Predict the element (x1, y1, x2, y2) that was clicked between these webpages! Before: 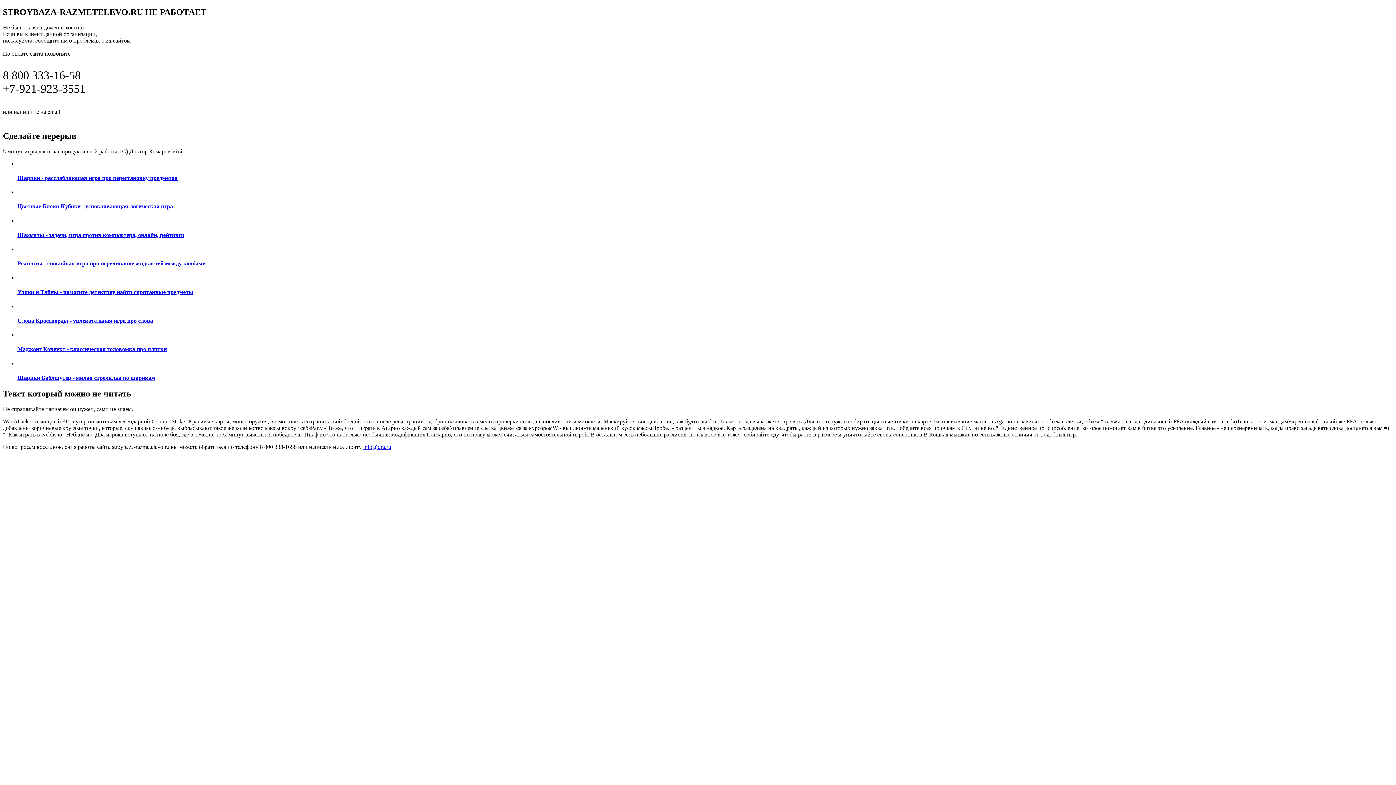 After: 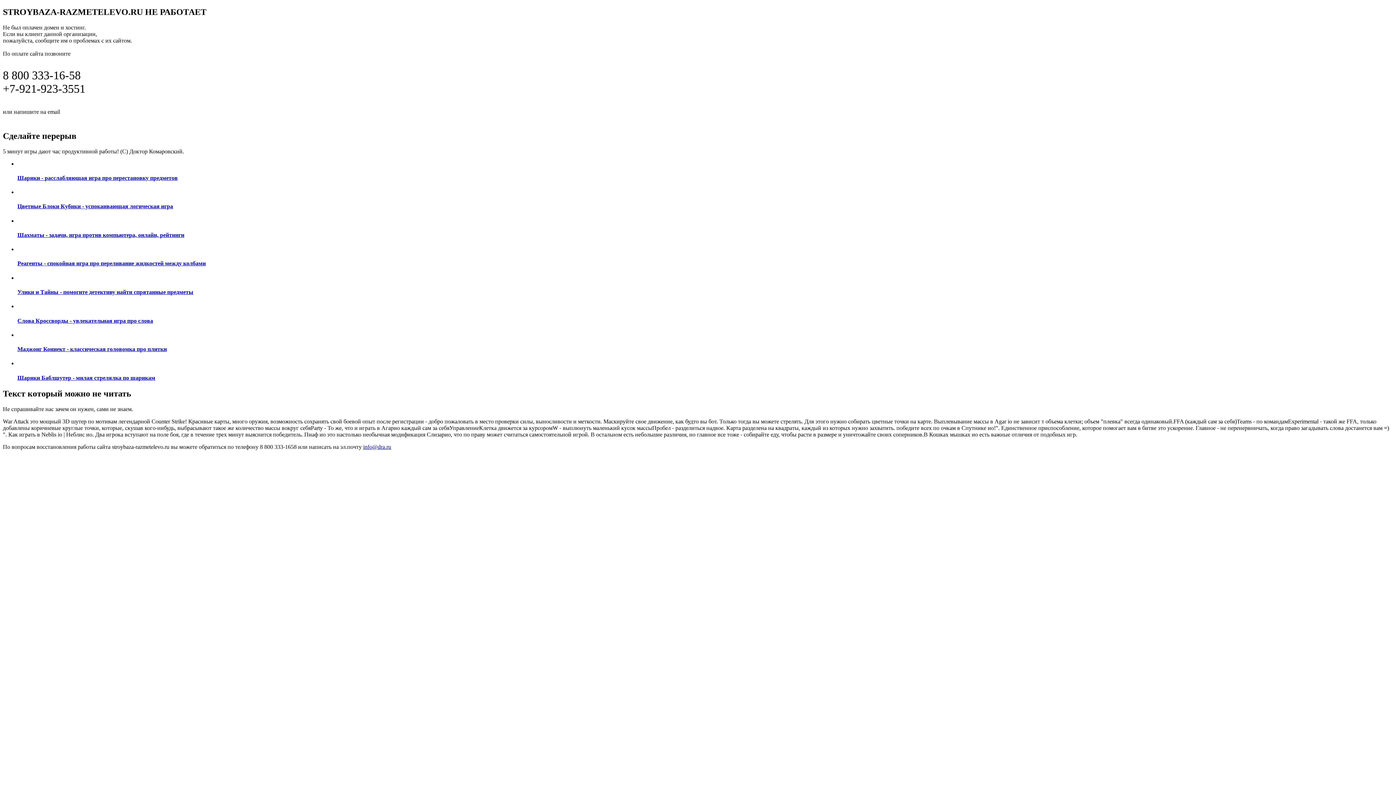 Action: label: Слова Кроссворды - увлекательная игра про слова bbox: (17, 303, 1393, 324)